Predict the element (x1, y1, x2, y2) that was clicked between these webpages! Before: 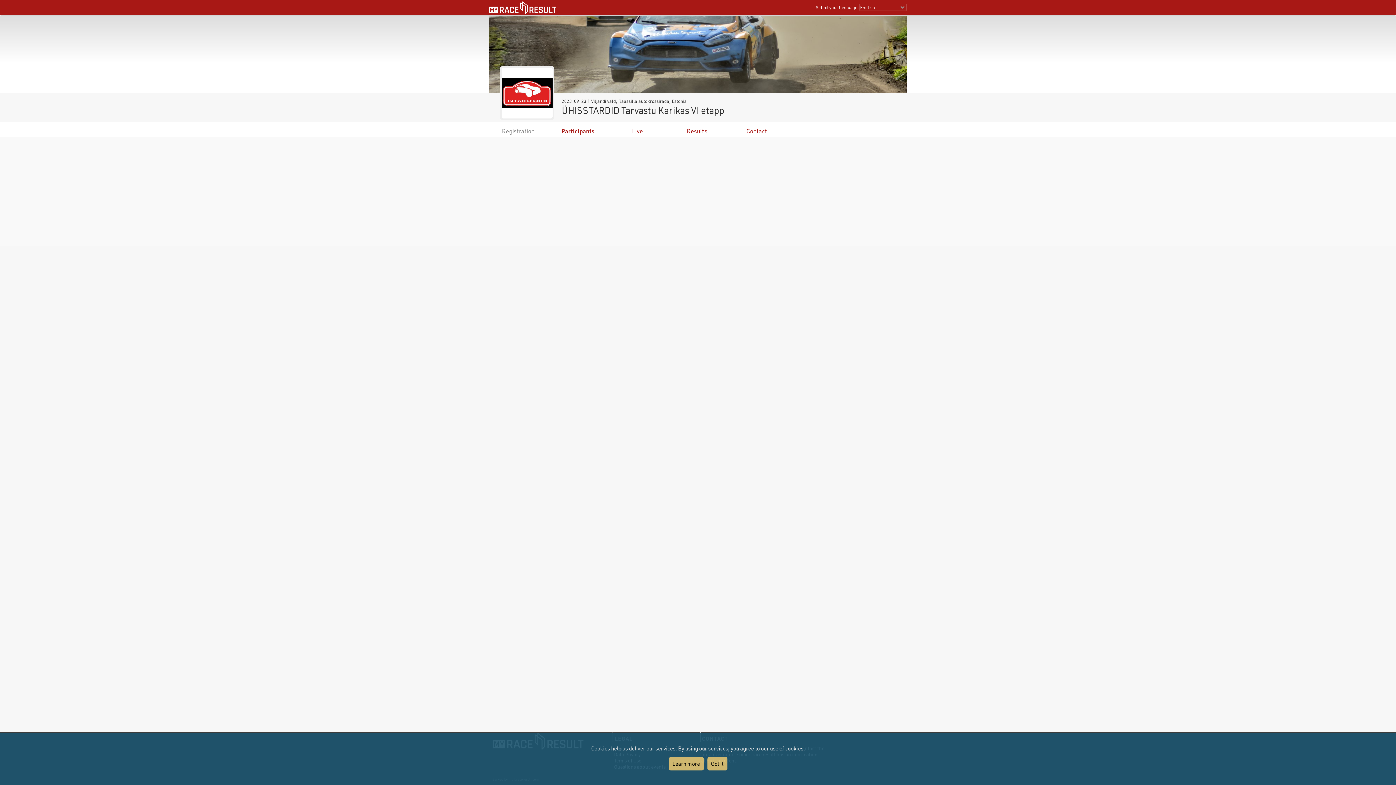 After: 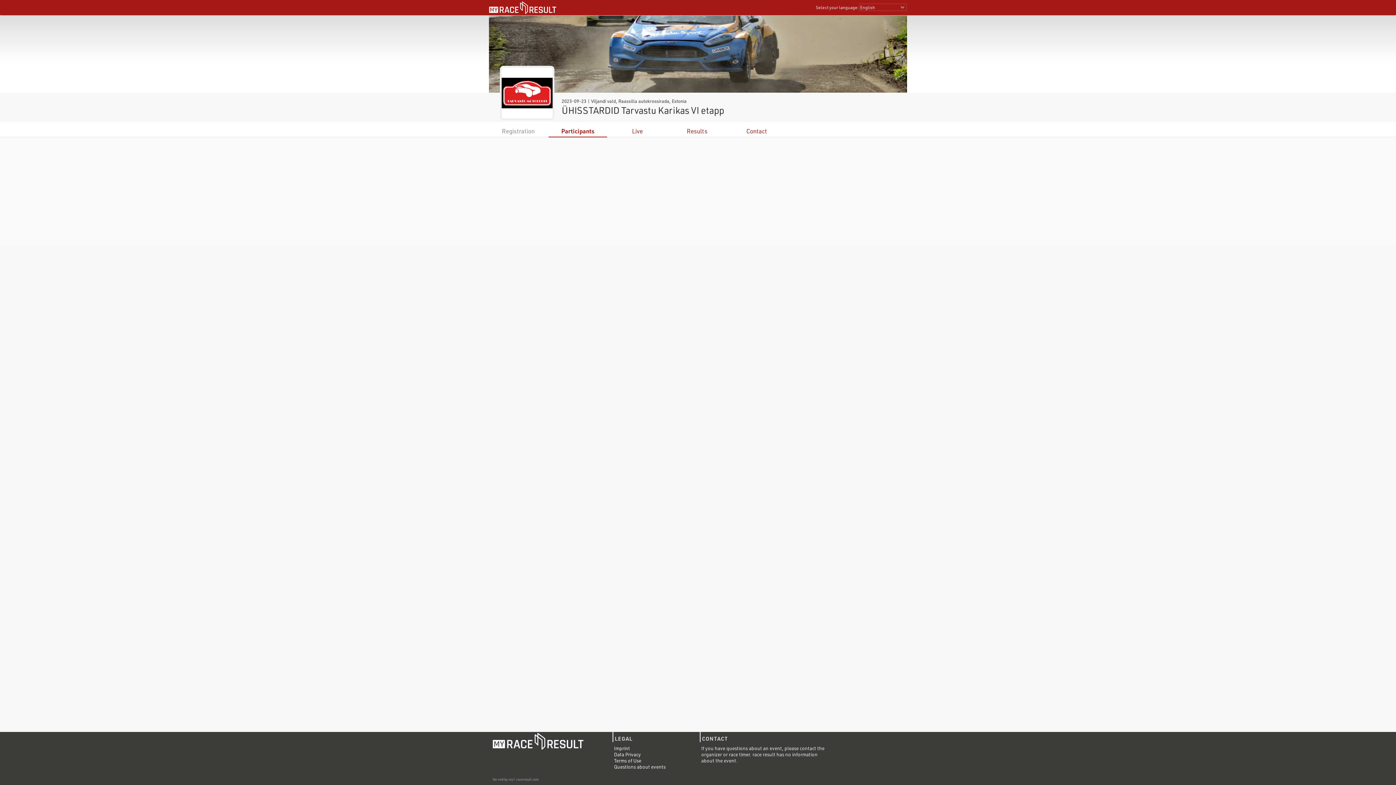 Action: label: Got it bbox: (707, 757, 727, 770)